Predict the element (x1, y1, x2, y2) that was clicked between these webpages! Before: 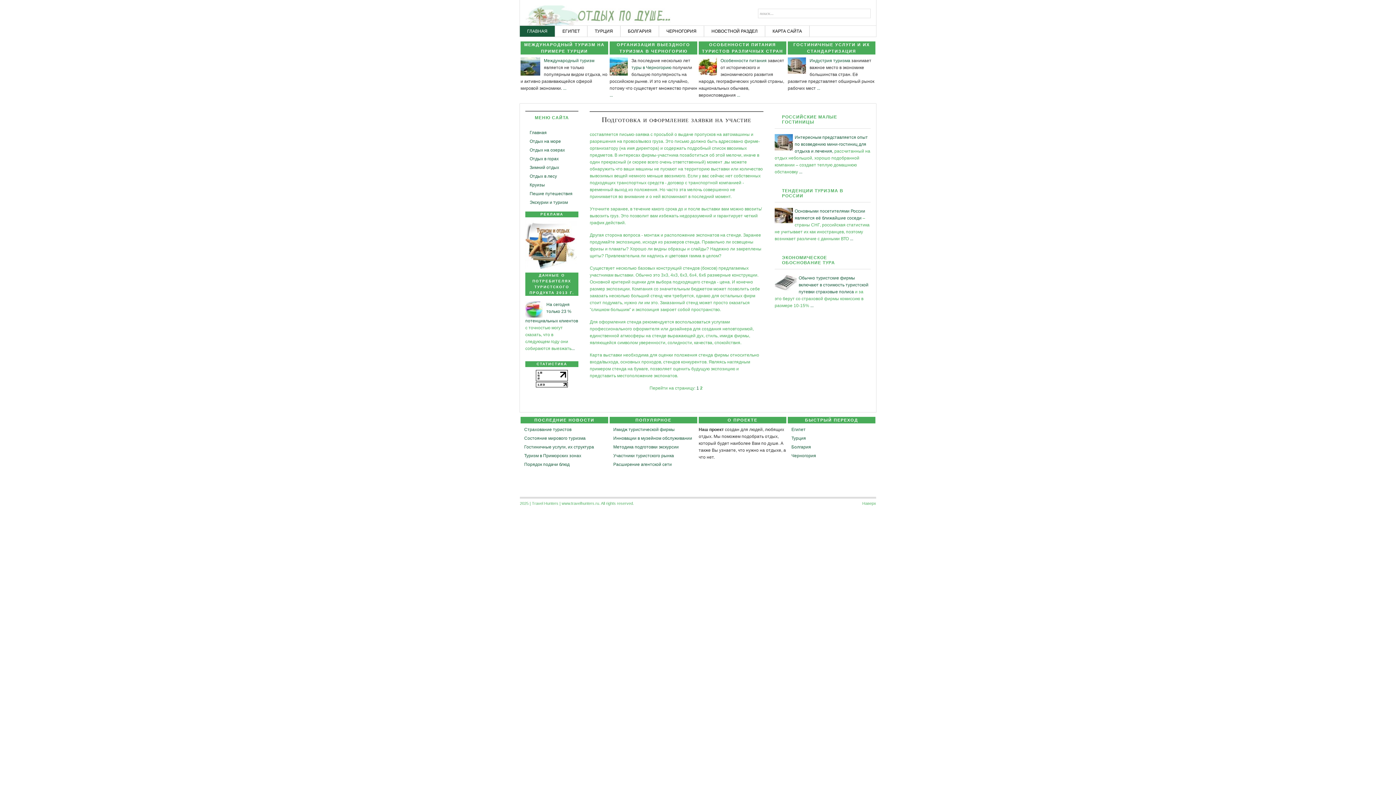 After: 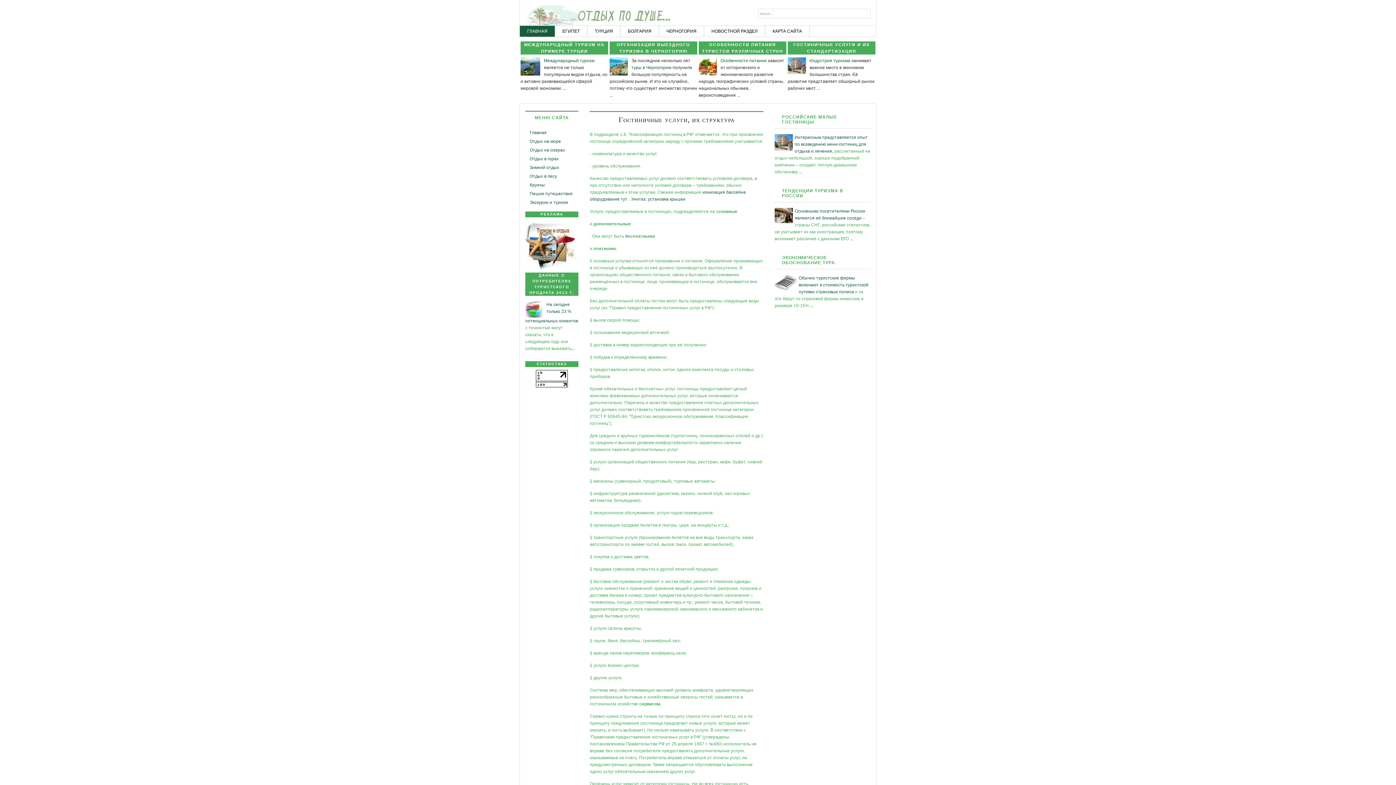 Action: bbox: (524, 444, 594, 449) label: Гостиничные услуги, их структура